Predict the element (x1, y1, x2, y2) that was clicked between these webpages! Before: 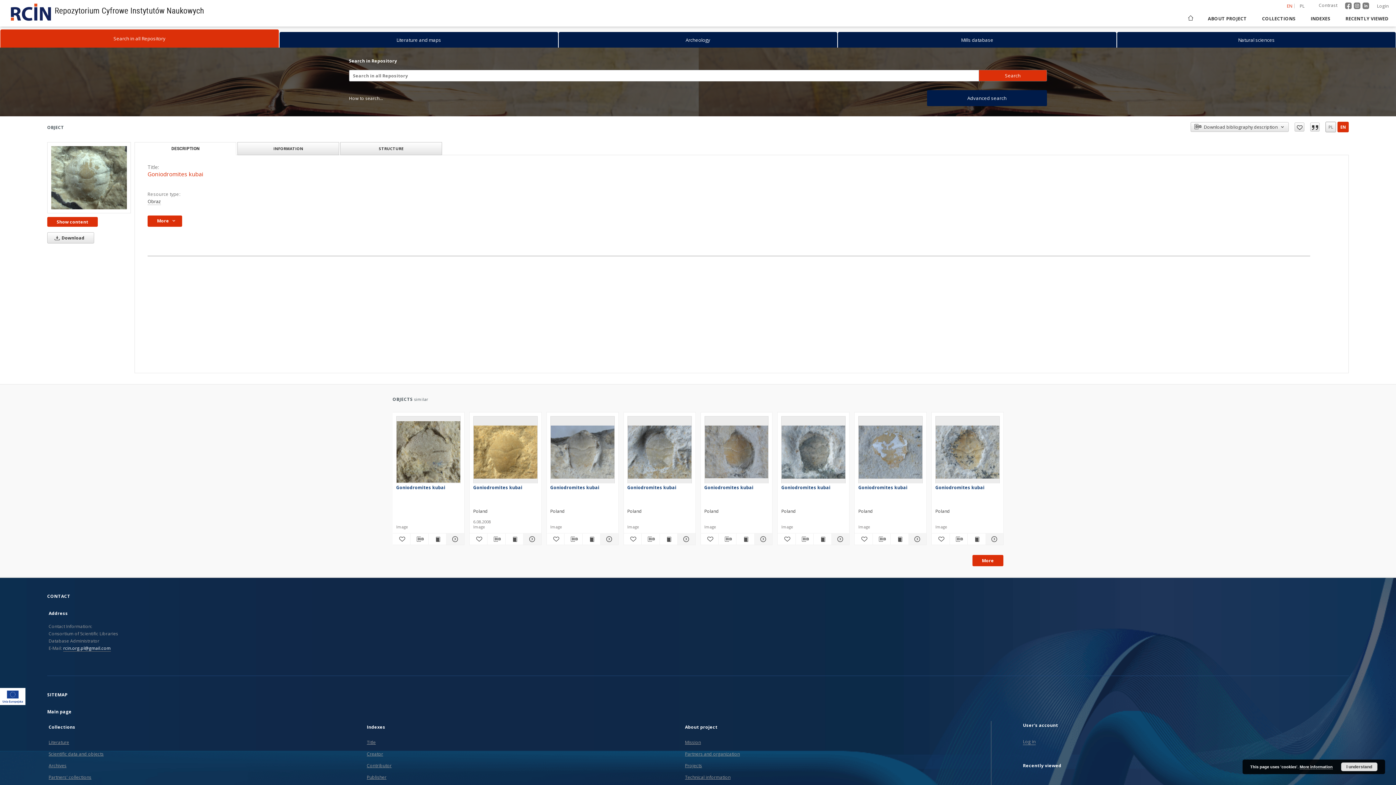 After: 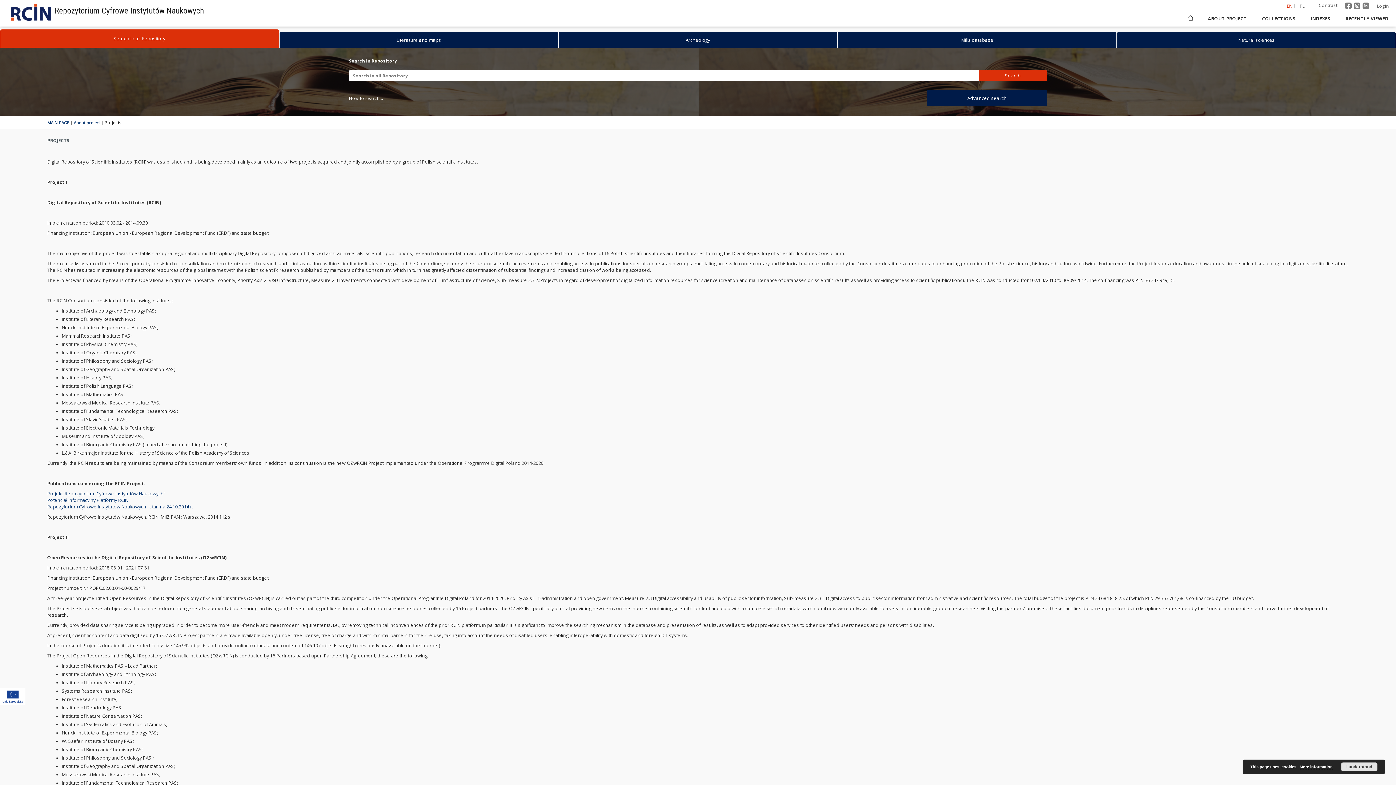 Action: label: Projects bbox: (685, 762, 702, 769)